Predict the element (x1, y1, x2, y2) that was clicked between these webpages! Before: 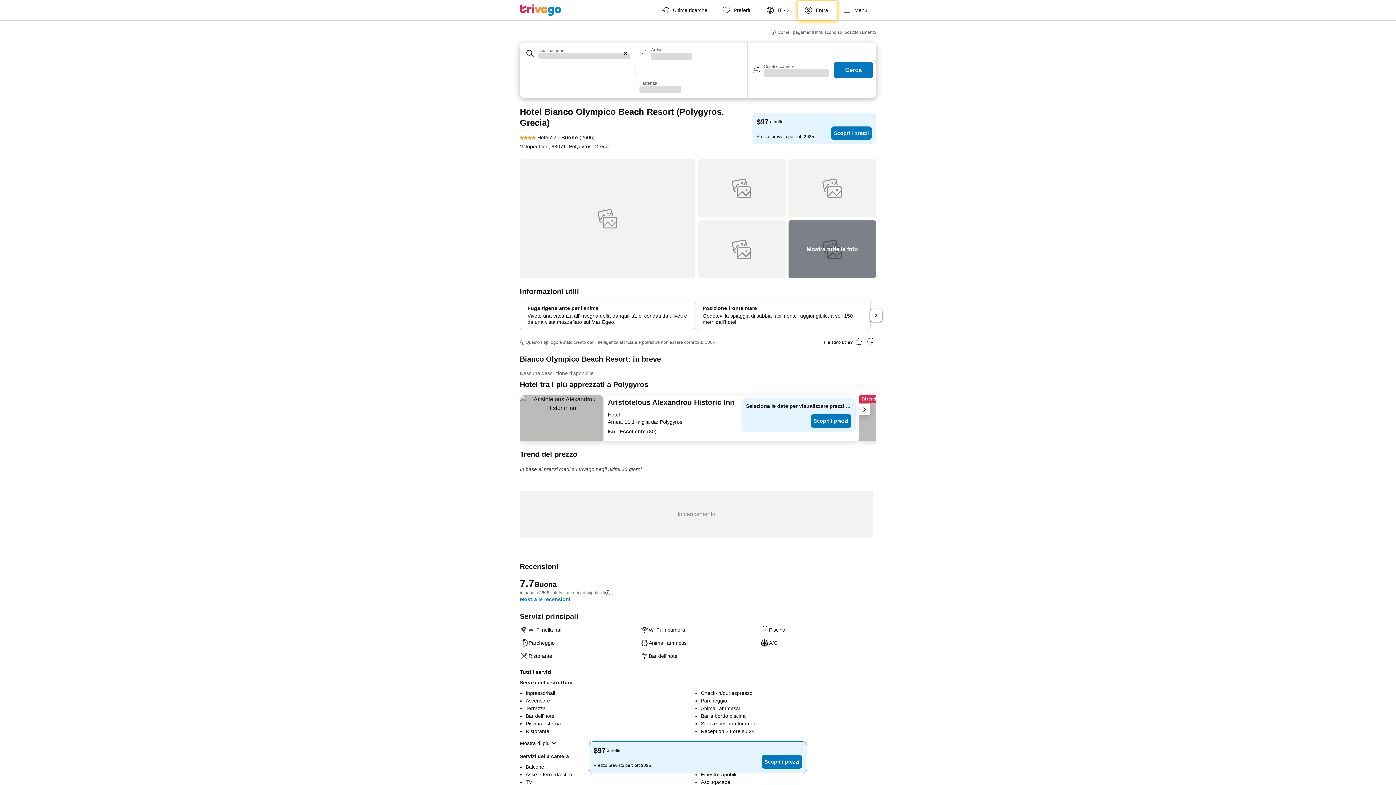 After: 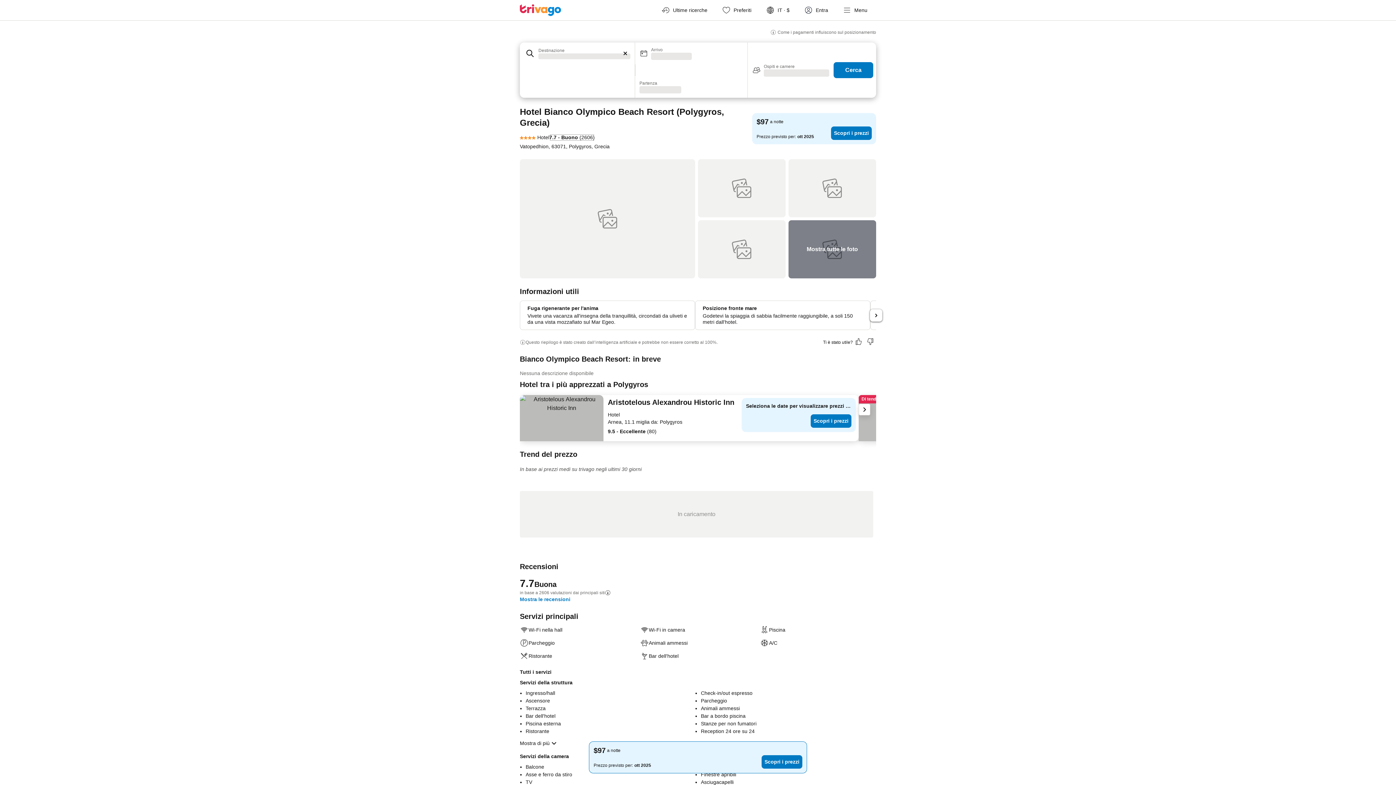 Action: bbox: (549, 133, 594, 141) label: 7.7 - Buono (2606)